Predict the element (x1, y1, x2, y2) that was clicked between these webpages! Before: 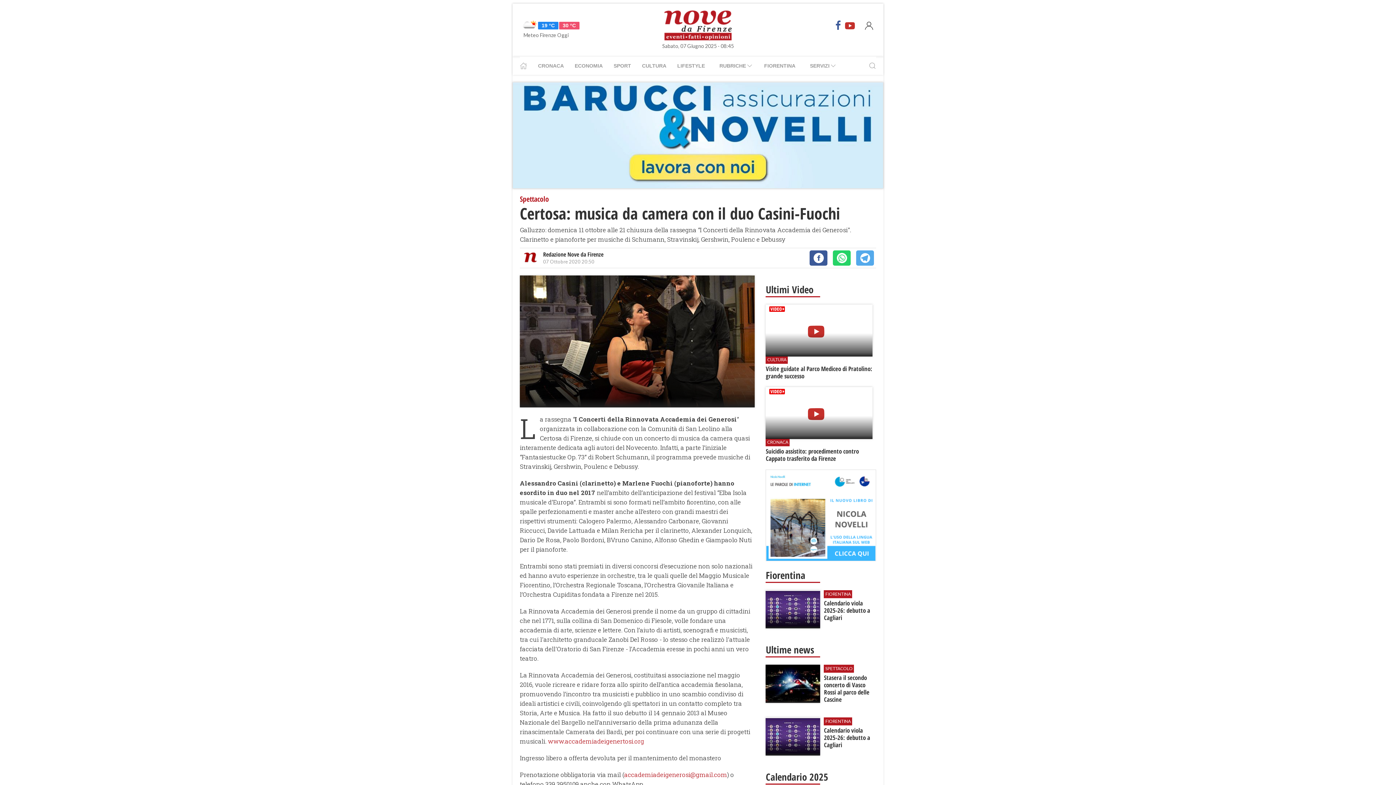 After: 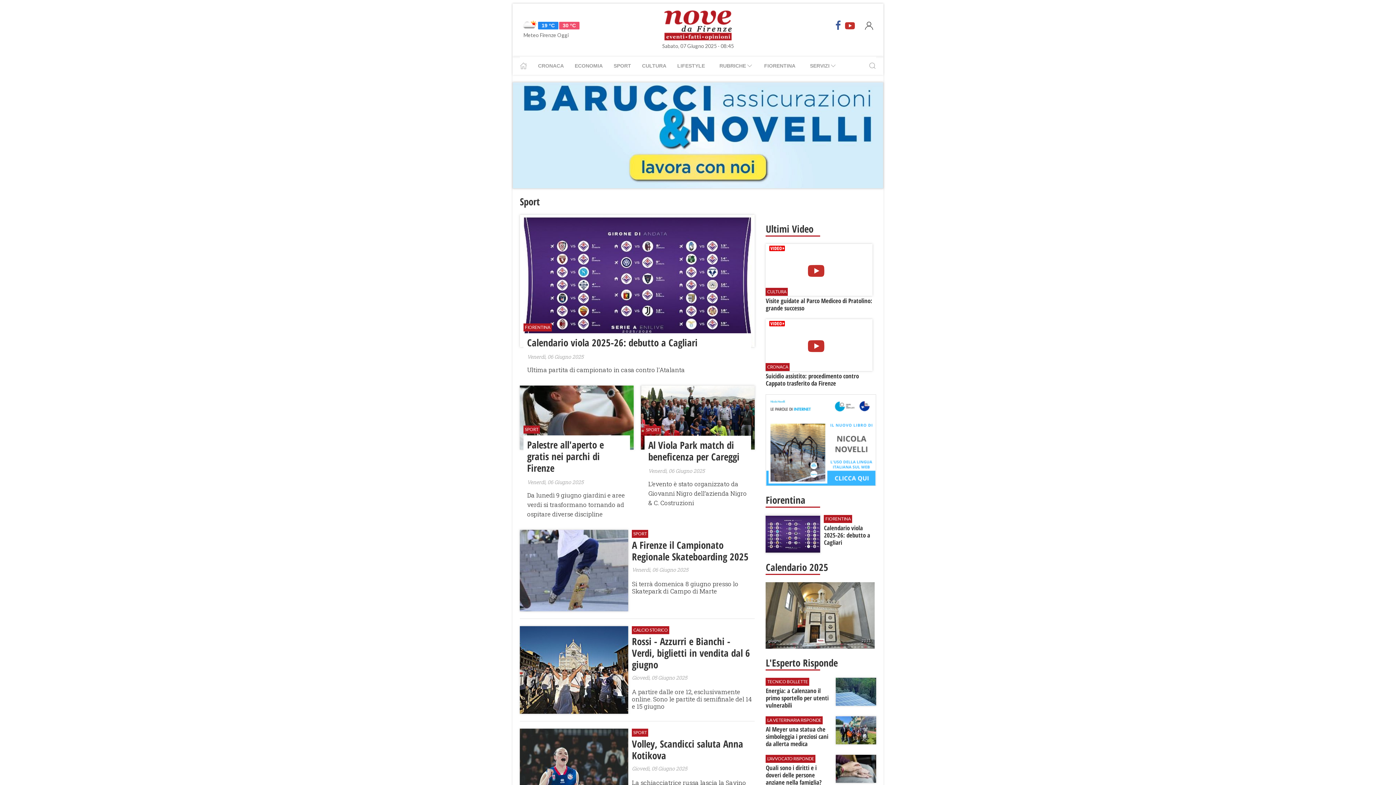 Action: label: SPORT bbox: (608, 56, 636, 74)